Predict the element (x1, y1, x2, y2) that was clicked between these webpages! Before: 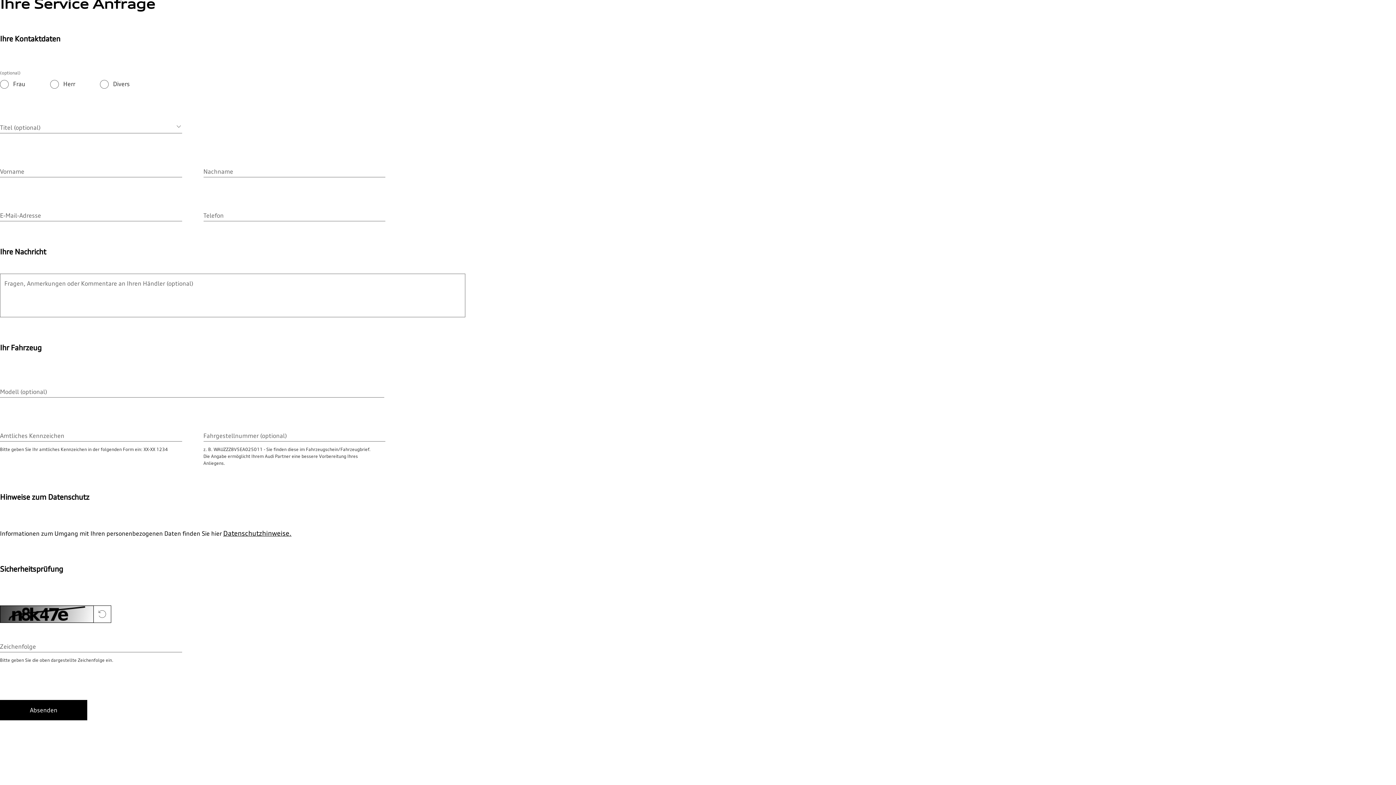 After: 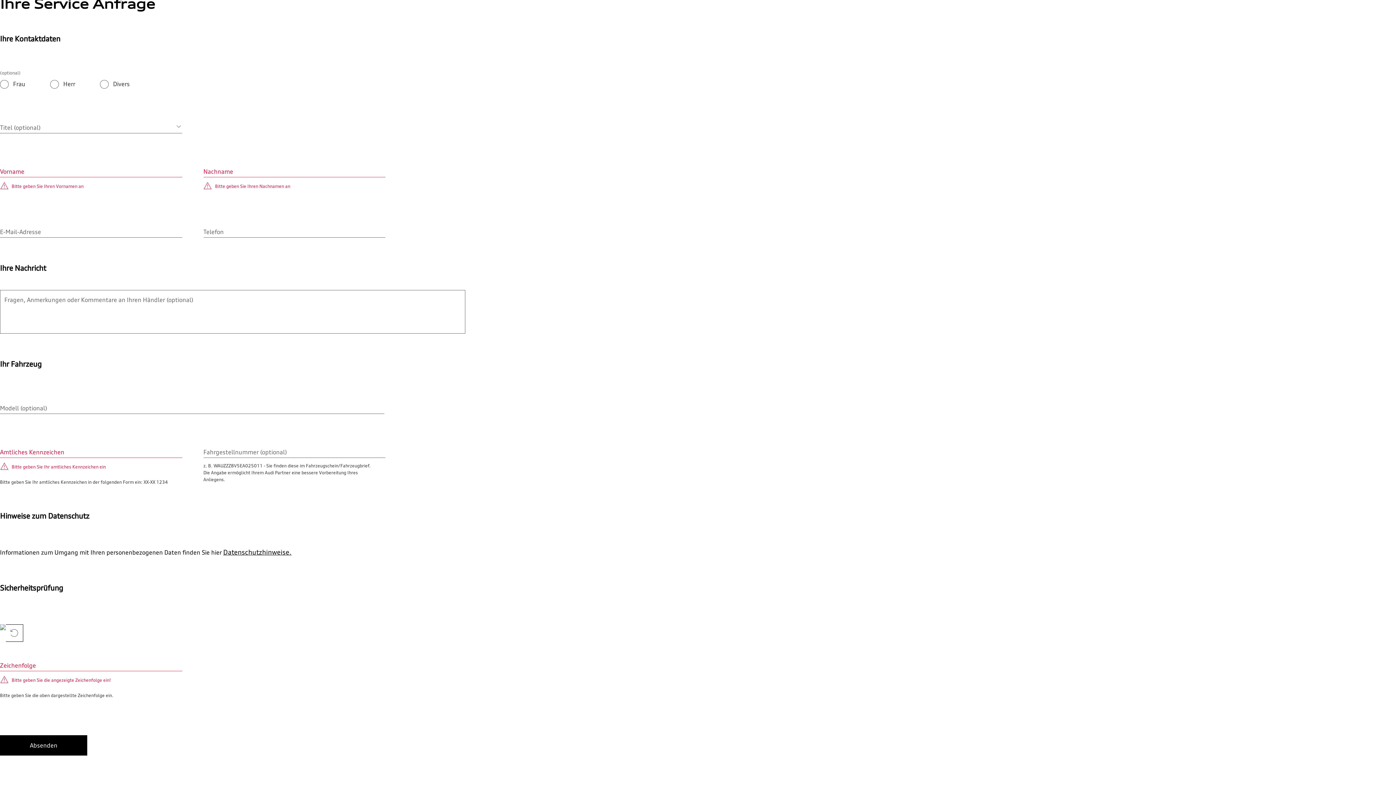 Action: bbox: (0, 700, 87, 720) label: Absenden